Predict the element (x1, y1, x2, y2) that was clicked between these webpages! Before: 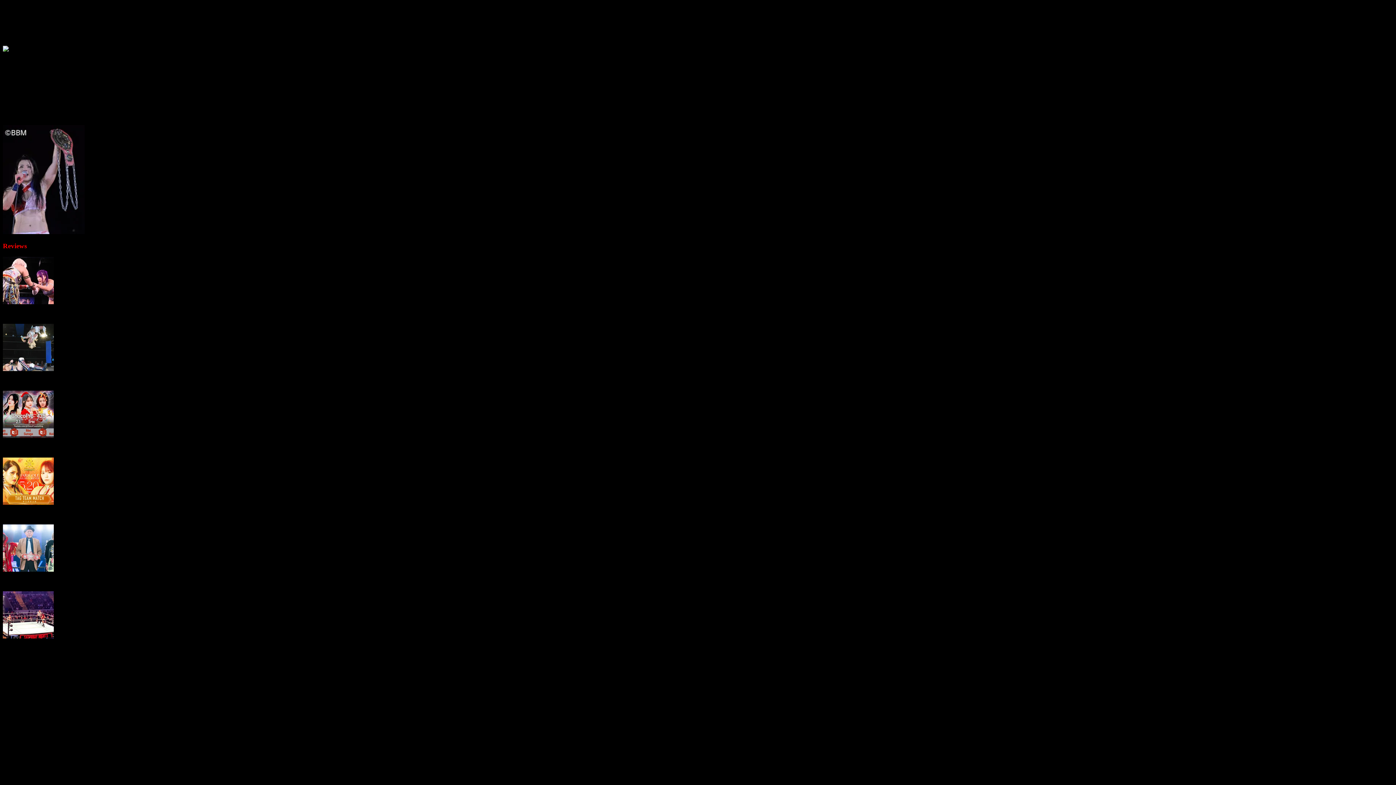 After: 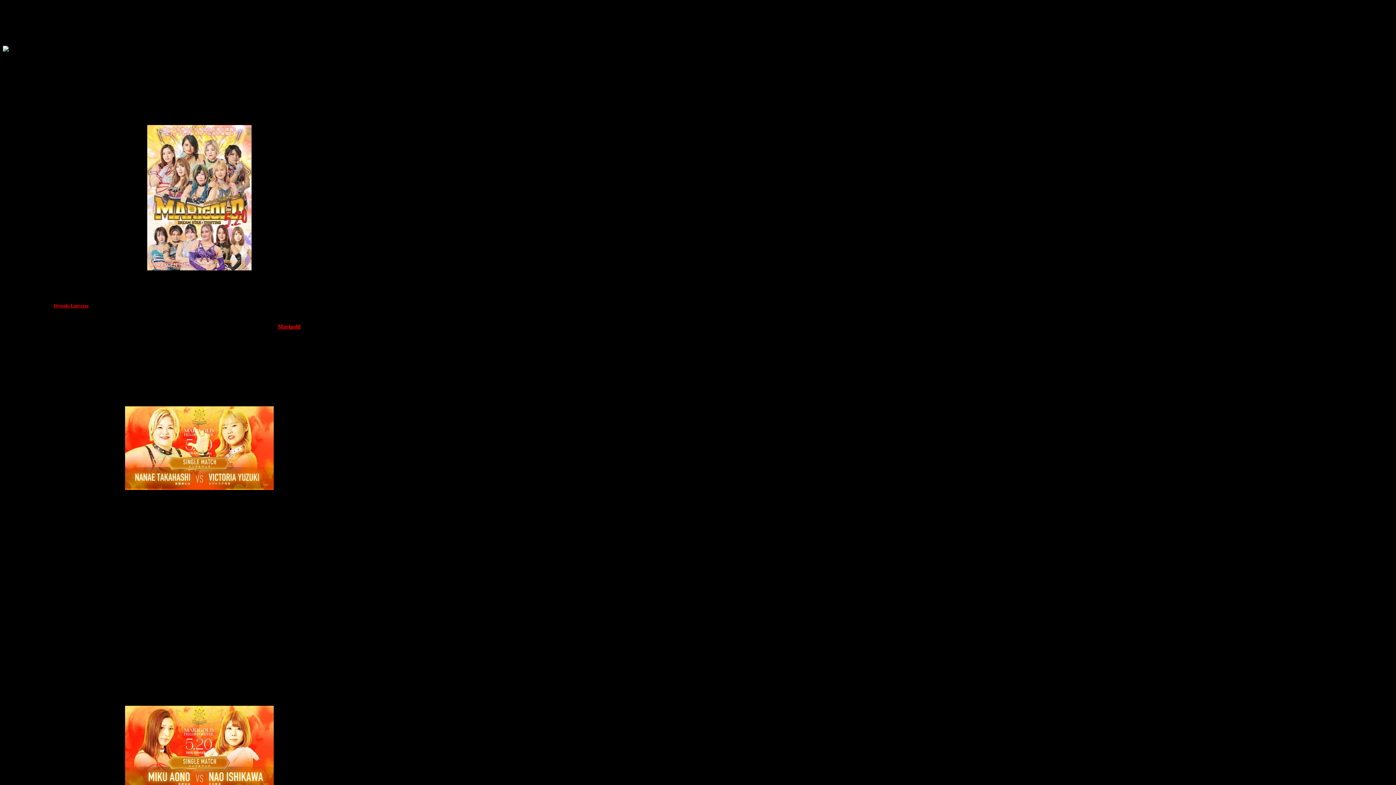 Action: label: Marigold Fields Forever on 5/20/2024 Review bbox: (2, 457, 395, 518)